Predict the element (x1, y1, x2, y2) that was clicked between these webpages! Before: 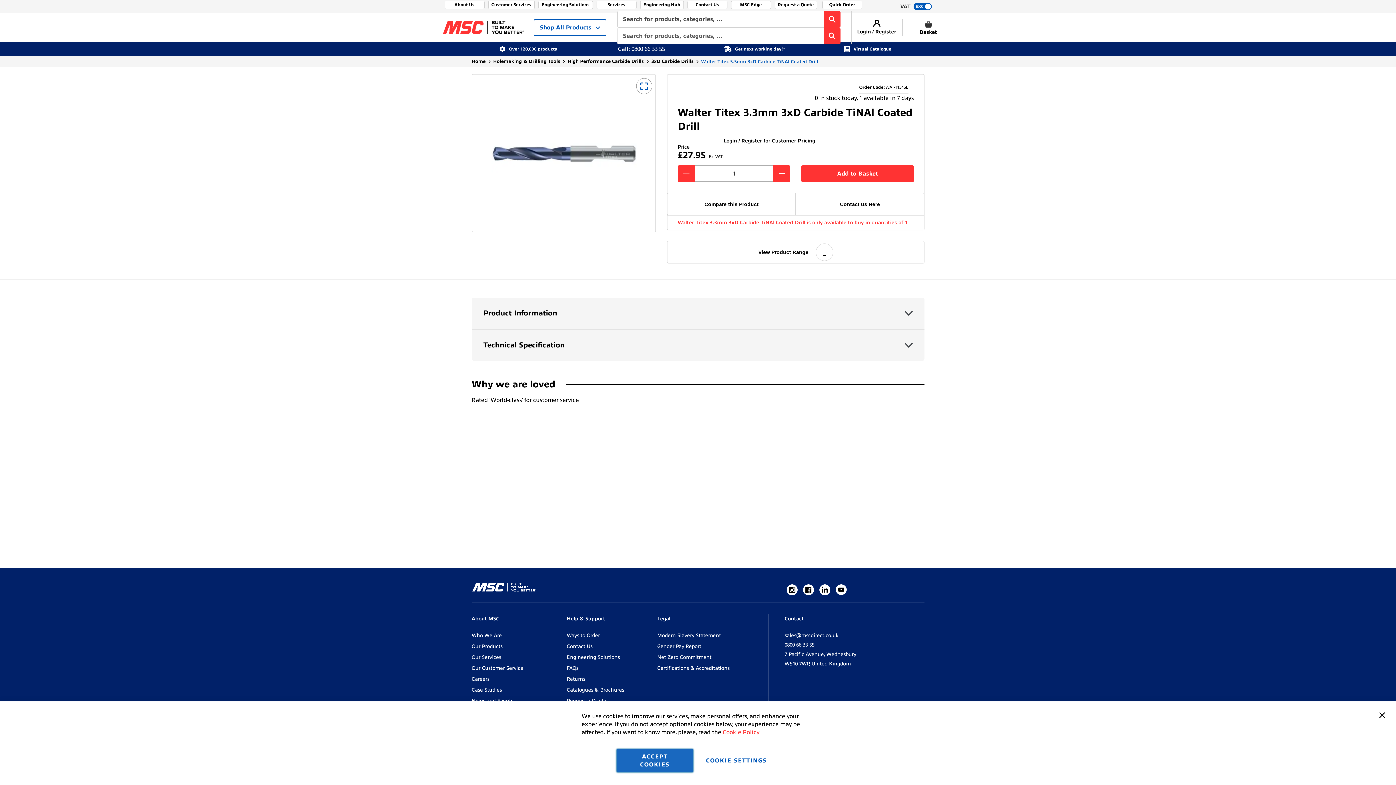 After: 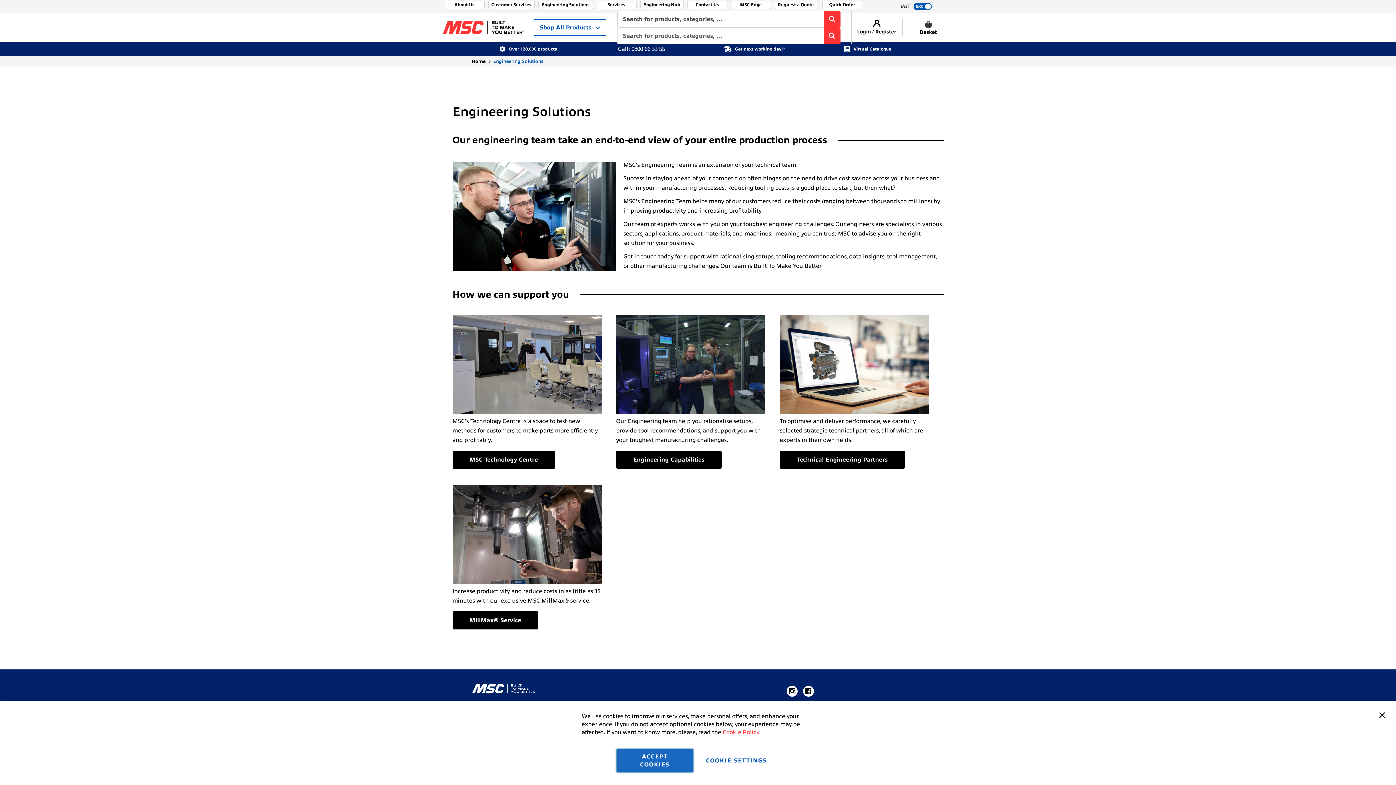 Action: bbox: (566, 653, 619, 662) label: Engineering Solutions